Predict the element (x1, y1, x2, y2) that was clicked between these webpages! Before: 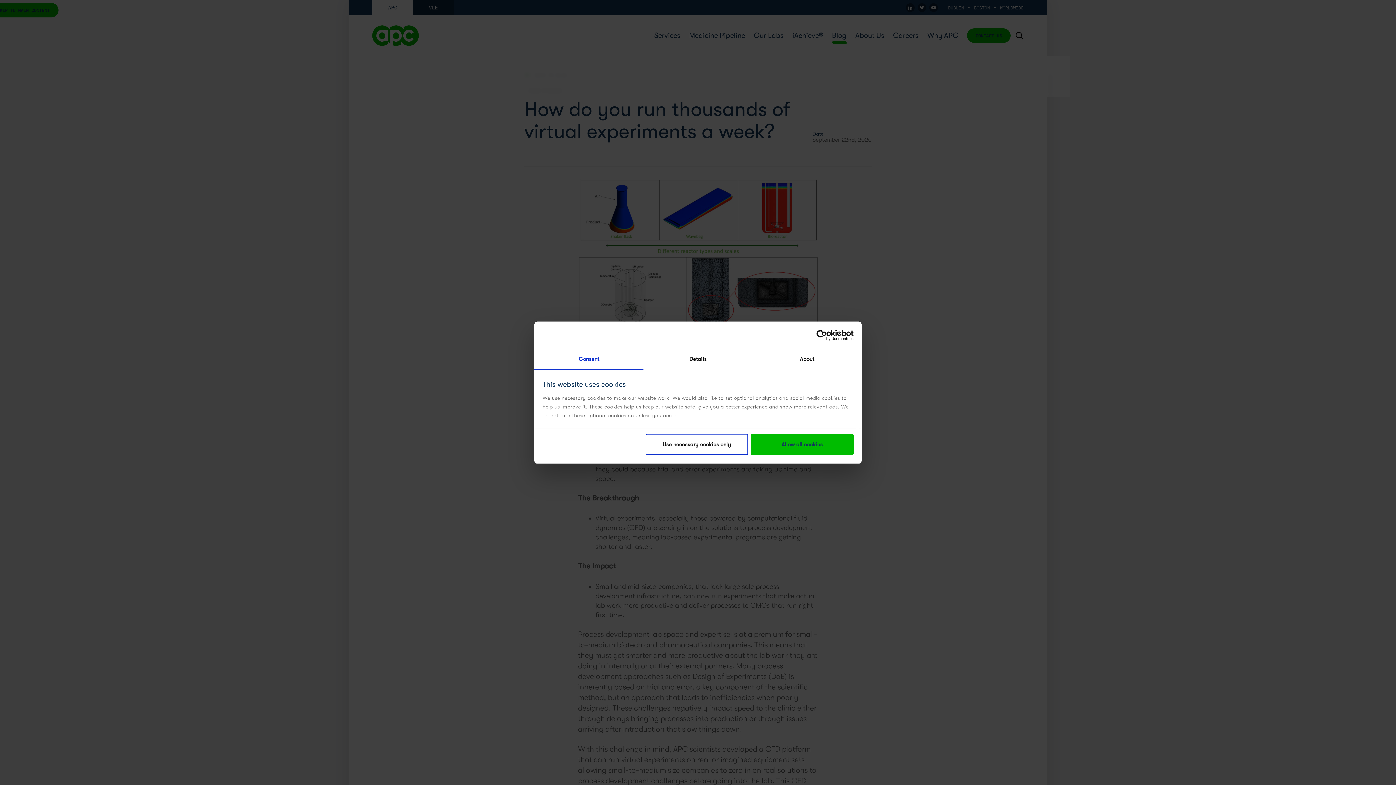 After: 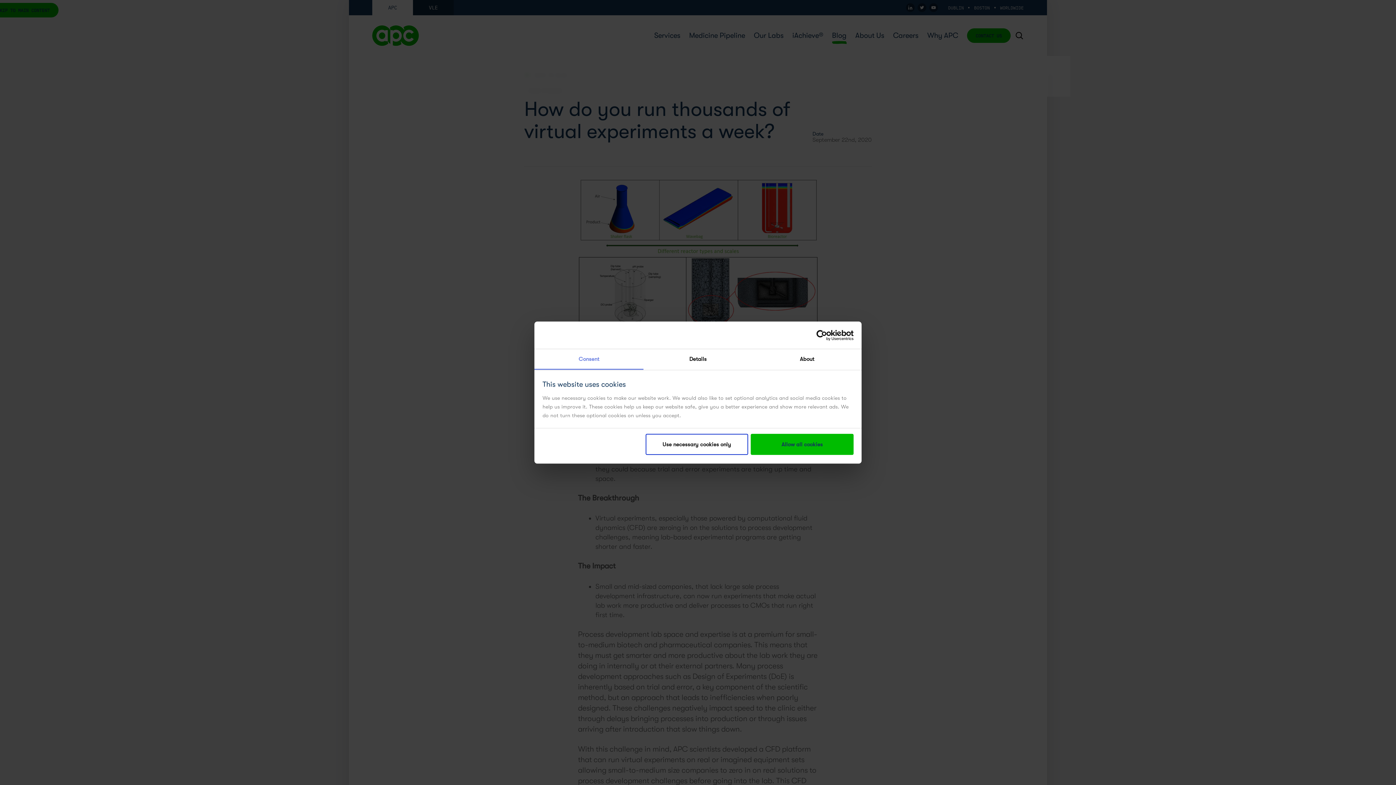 Action: bbox: (534, 349, 643, 370) label: Consent